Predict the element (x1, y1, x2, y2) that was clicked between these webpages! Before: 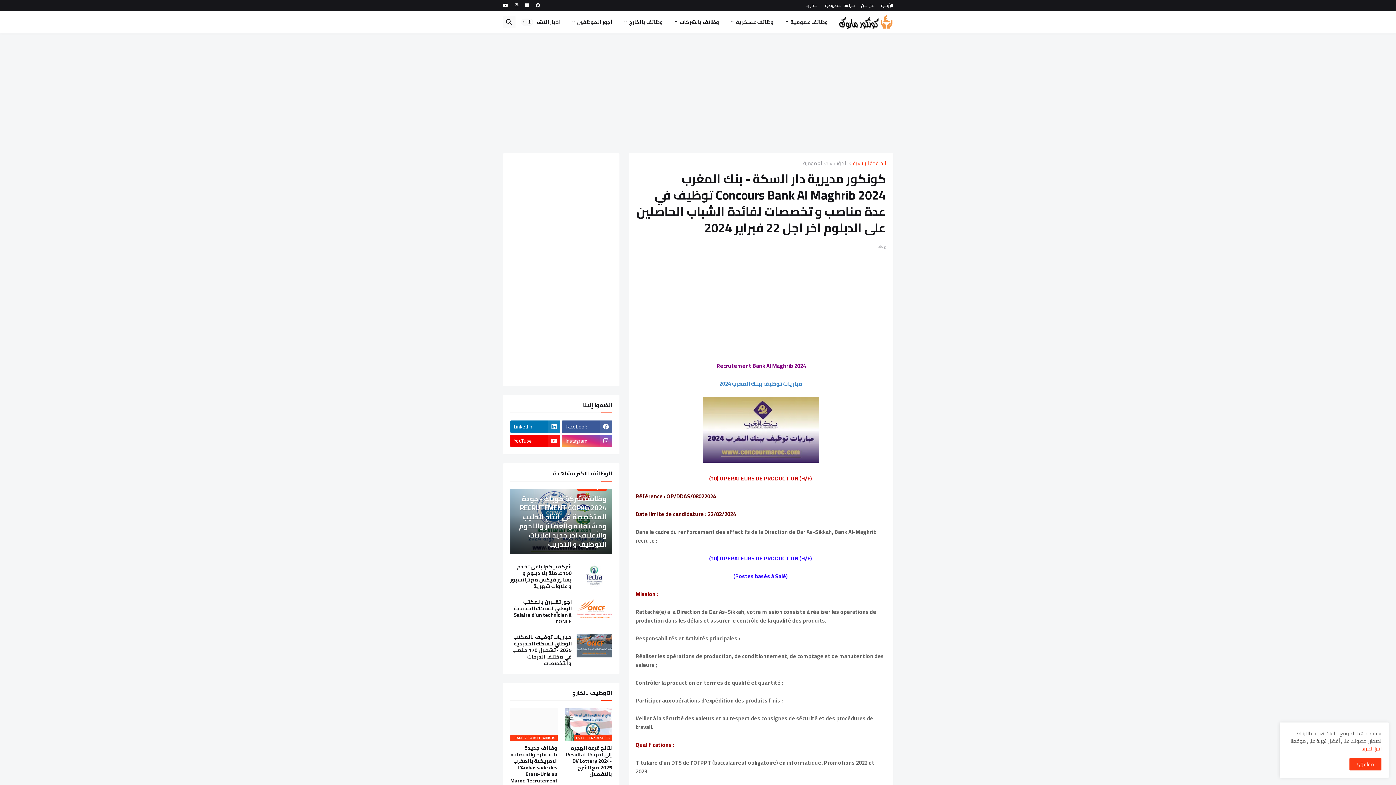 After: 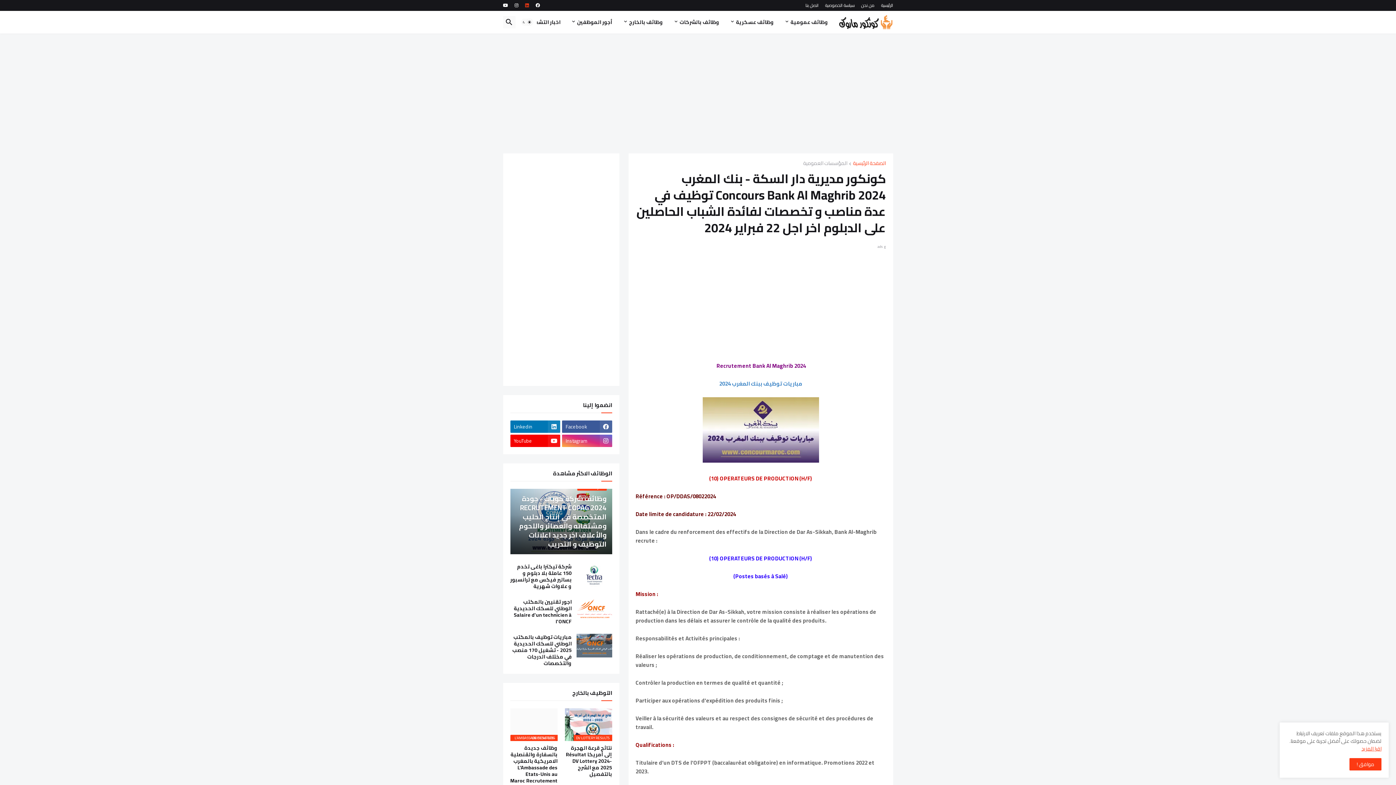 Action: bbox: (525, 0, 529, 10)